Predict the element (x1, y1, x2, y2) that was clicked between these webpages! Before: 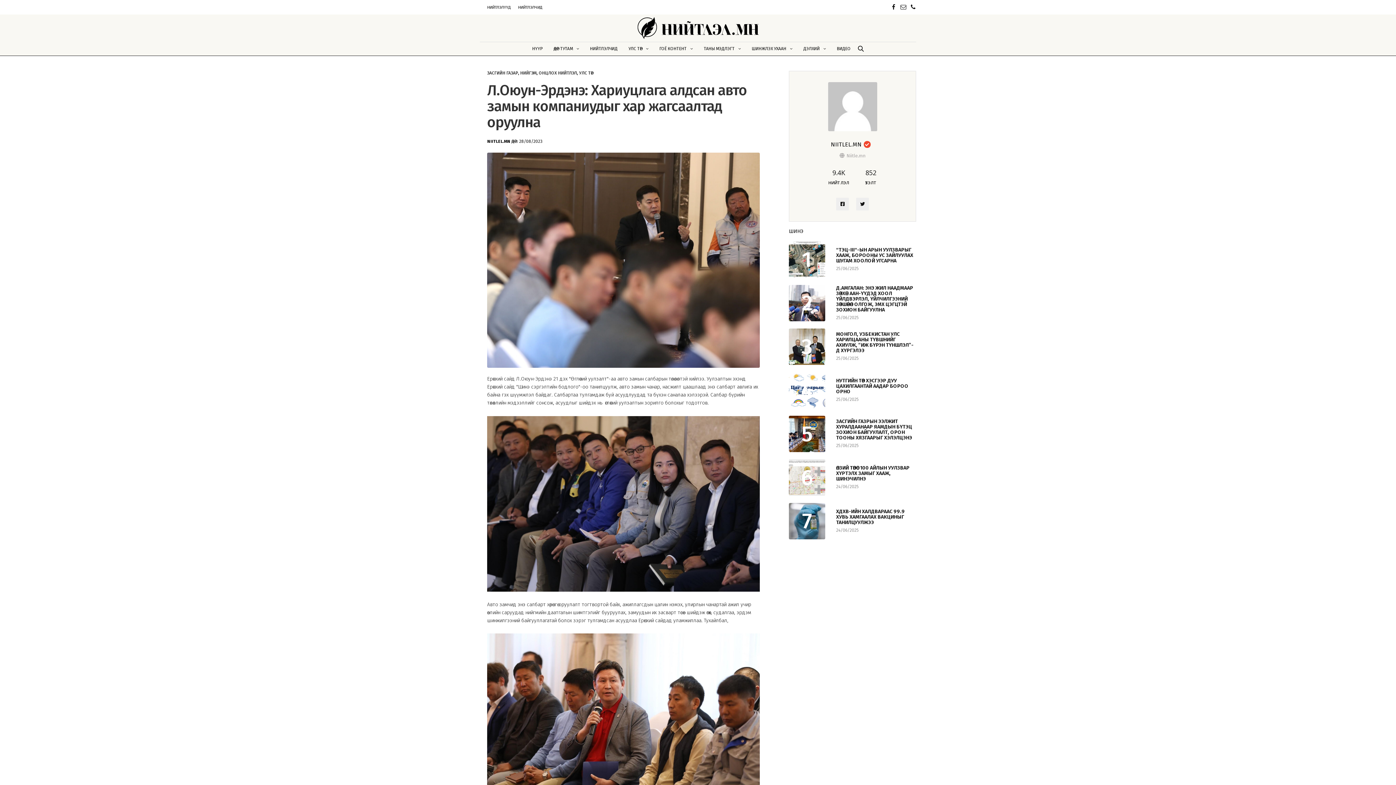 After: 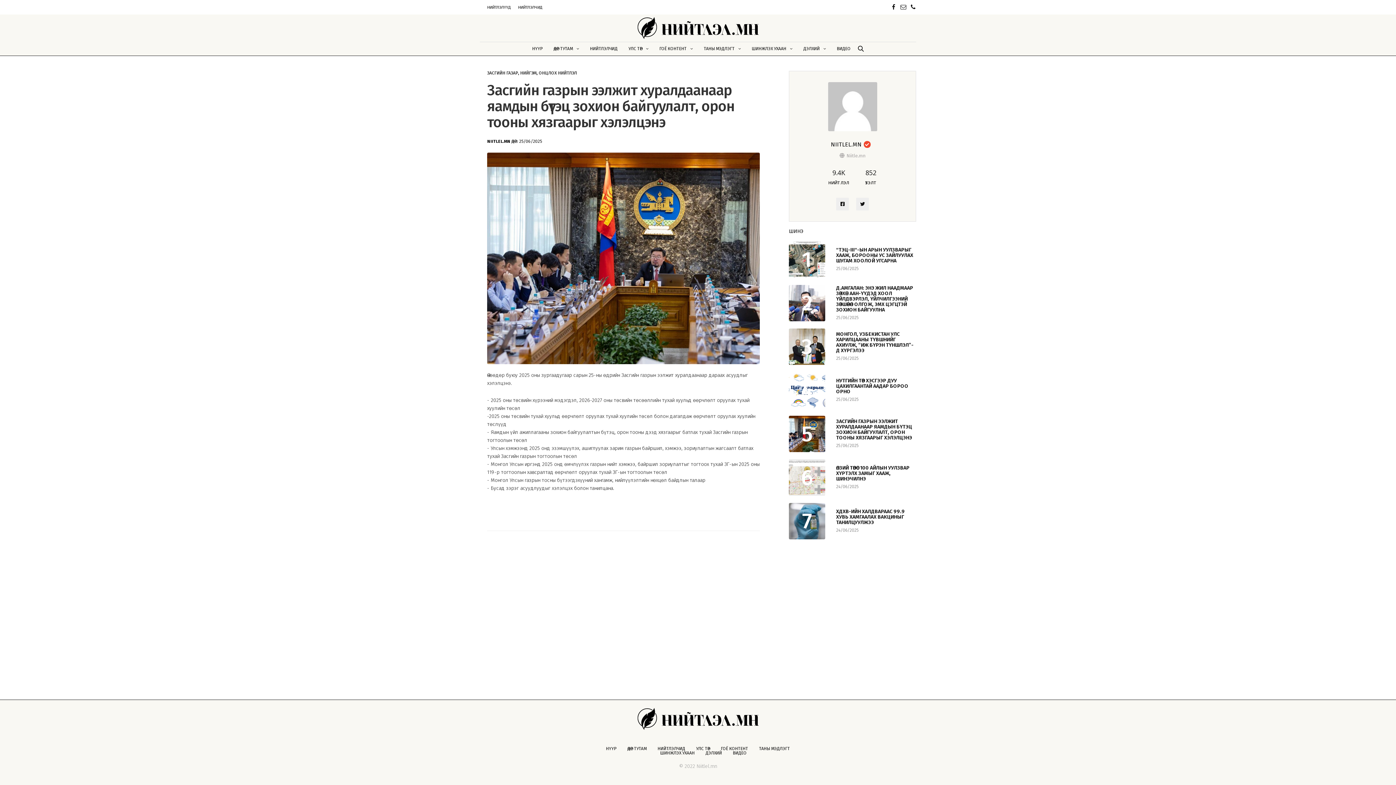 Action: label: ЗАСГИЙН ГАЗРЫН ЭЭЛЖИТ ХУРАЛДААНААР ЯАМДЫН БҮТЭЦ ЗОХИОН БАЙГУУЛАЛТ, ОРОН ТООНЫ ХЯЗГААРЫГ ХЭЛЭЛЦЭНЭ bbox: (836, 418, 916, 440)